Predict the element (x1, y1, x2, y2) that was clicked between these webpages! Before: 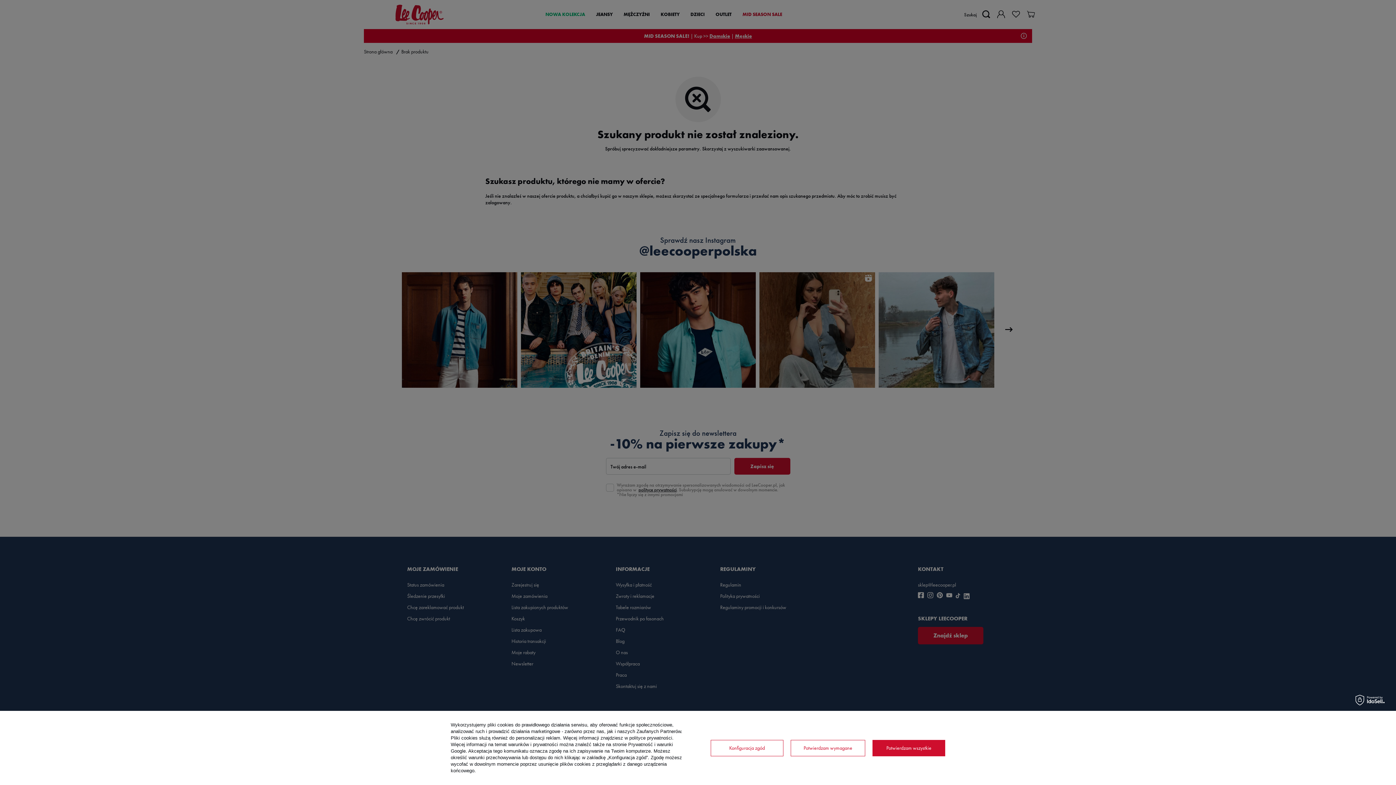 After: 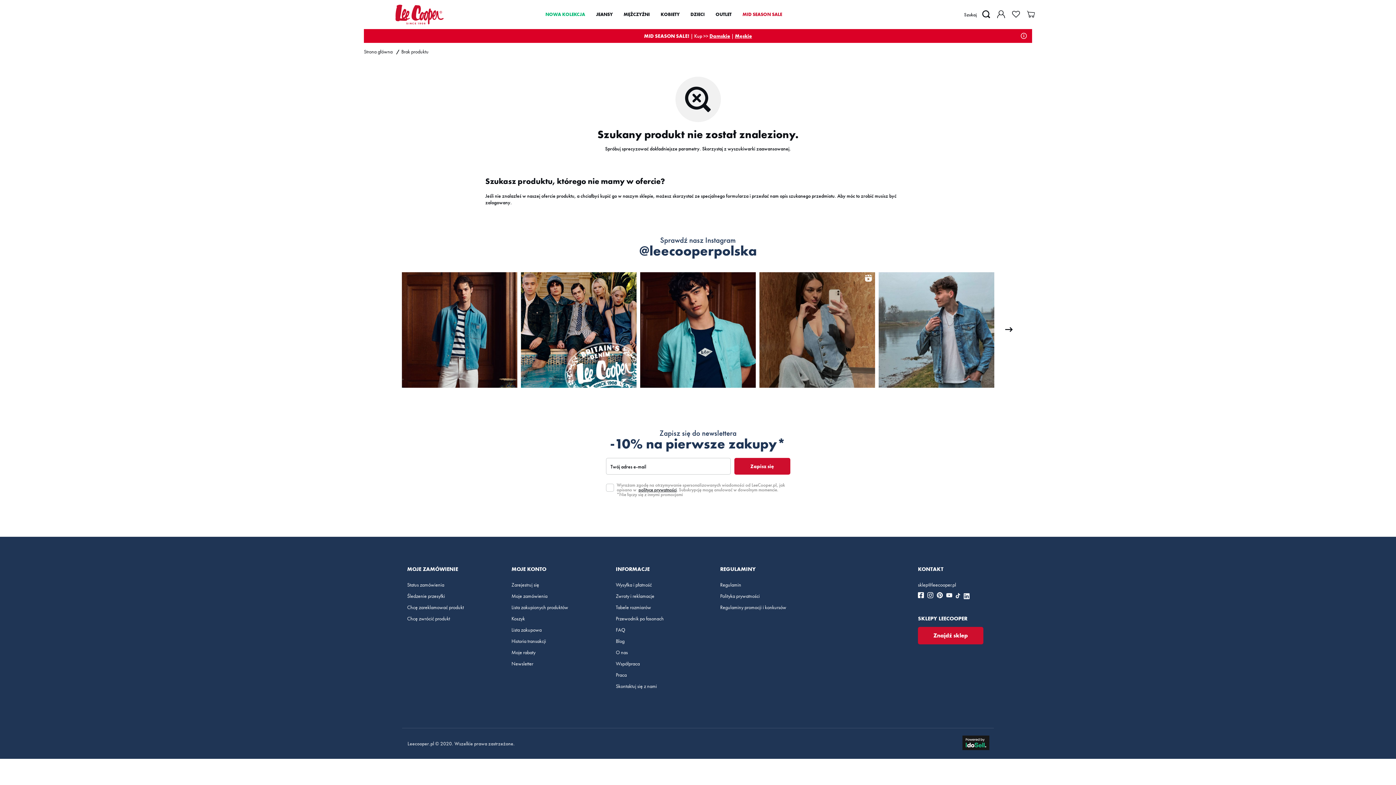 Action: label: Potwierdzam wymagane bbox: (790, 740, 865, 756)